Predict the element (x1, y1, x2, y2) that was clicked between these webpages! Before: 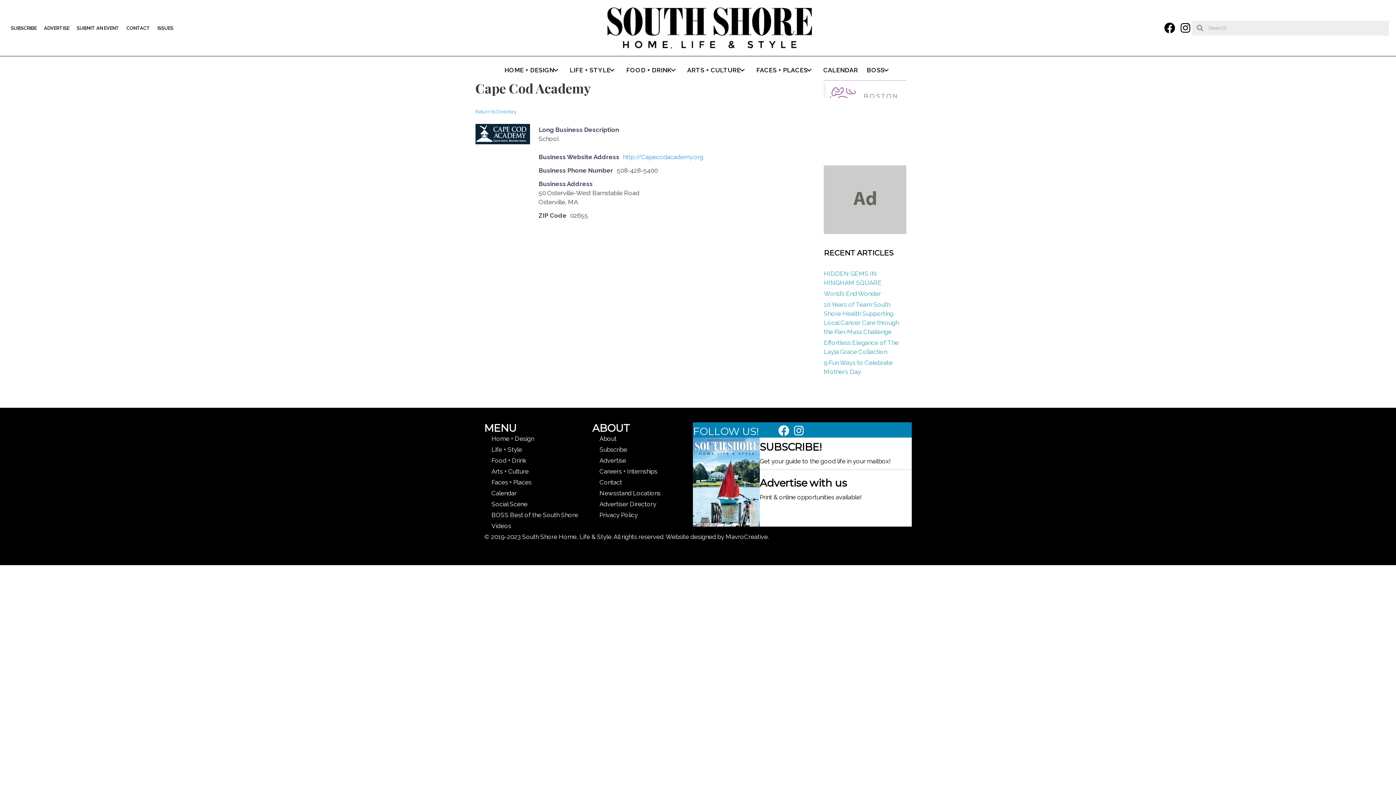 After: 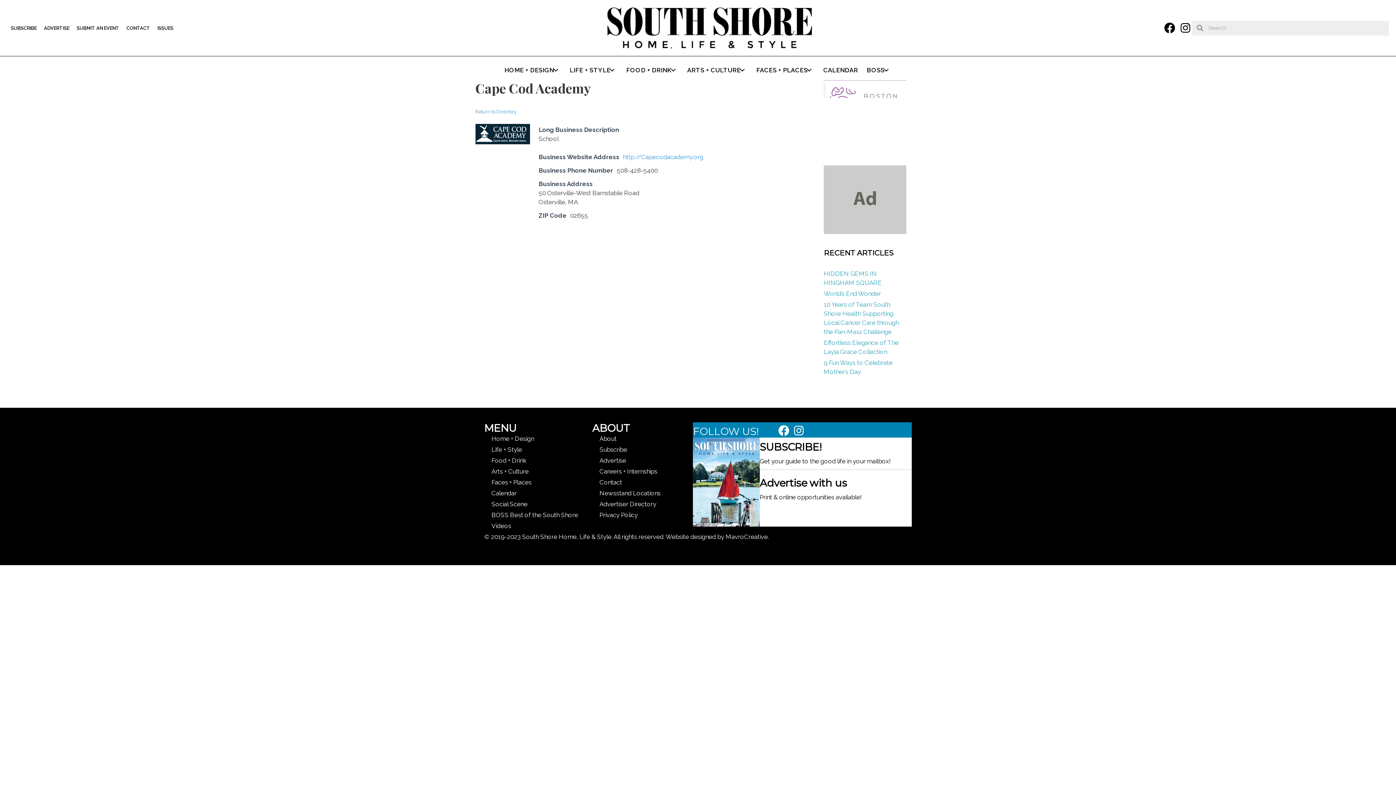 Action: label: Privacy Policy bbox: (596, 510, 693, 521)